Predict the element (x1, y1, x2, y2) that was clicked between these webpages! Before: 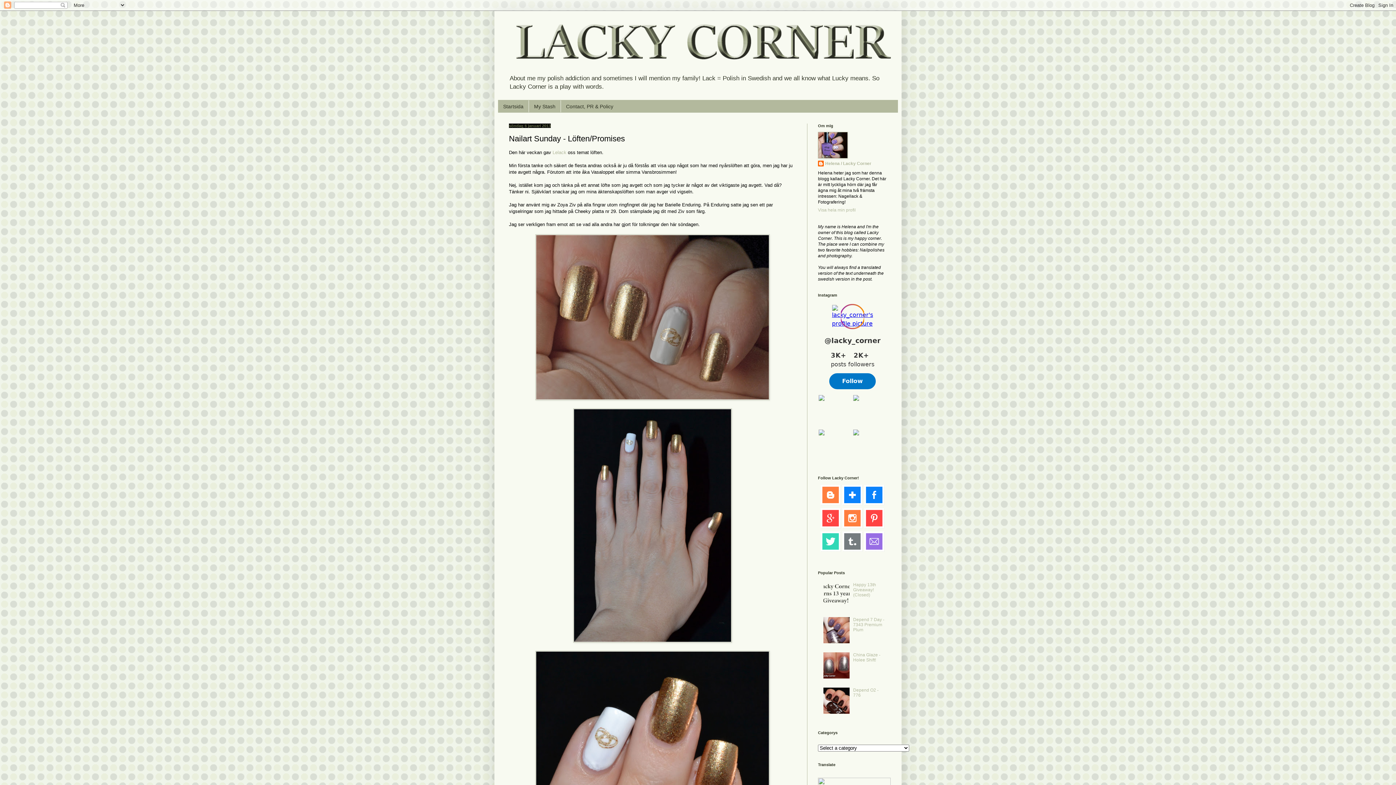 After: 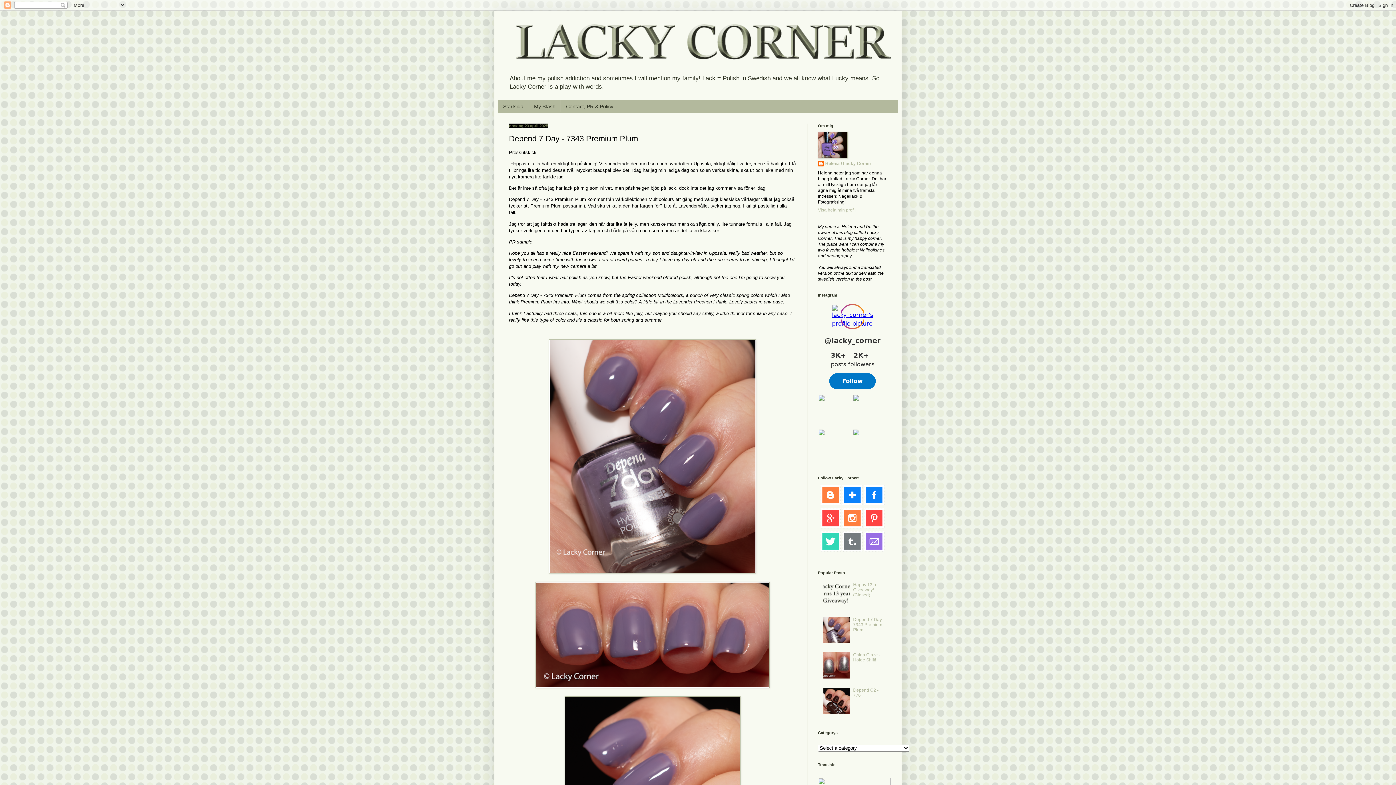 Action: bbox: (853, 617, 884, 632) label: Depend 7 Day - 7343 Premium Plum